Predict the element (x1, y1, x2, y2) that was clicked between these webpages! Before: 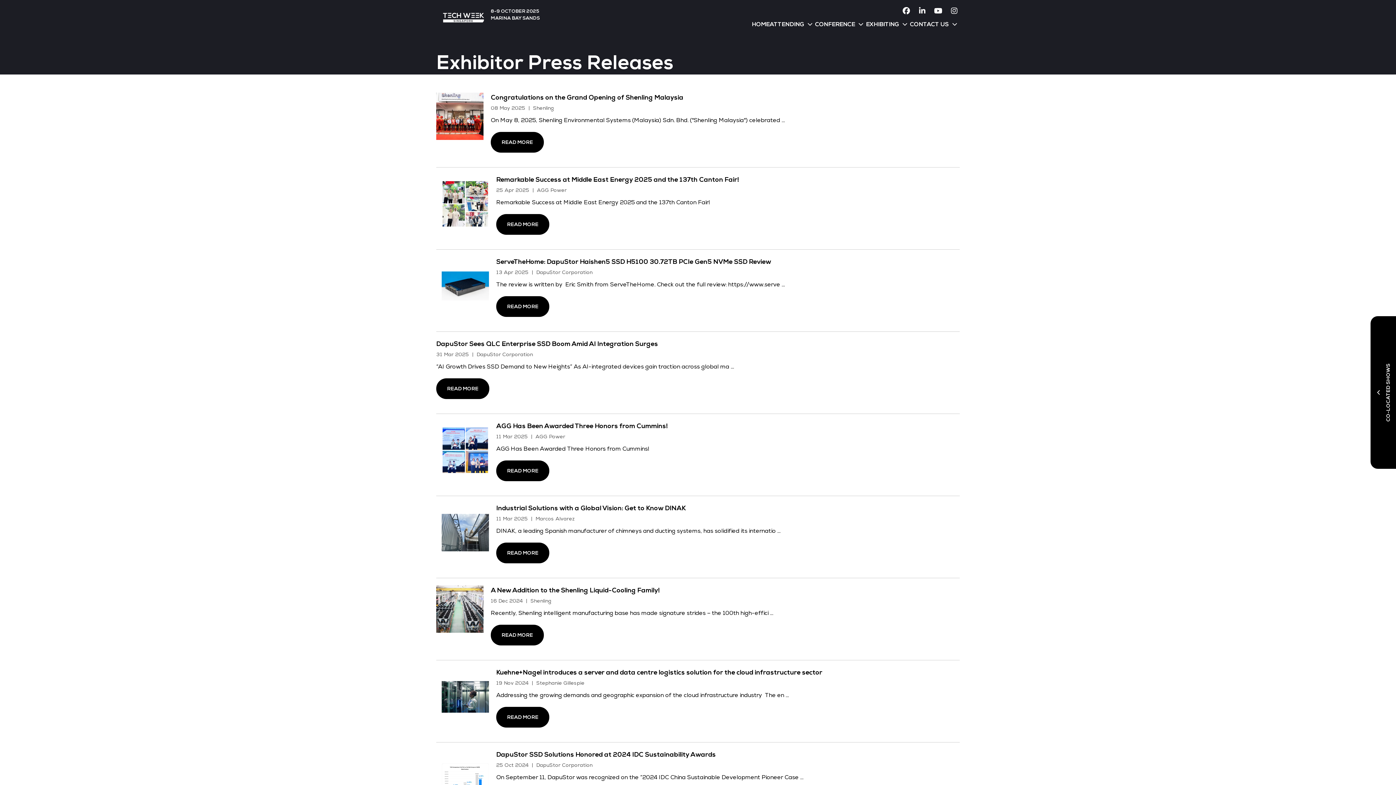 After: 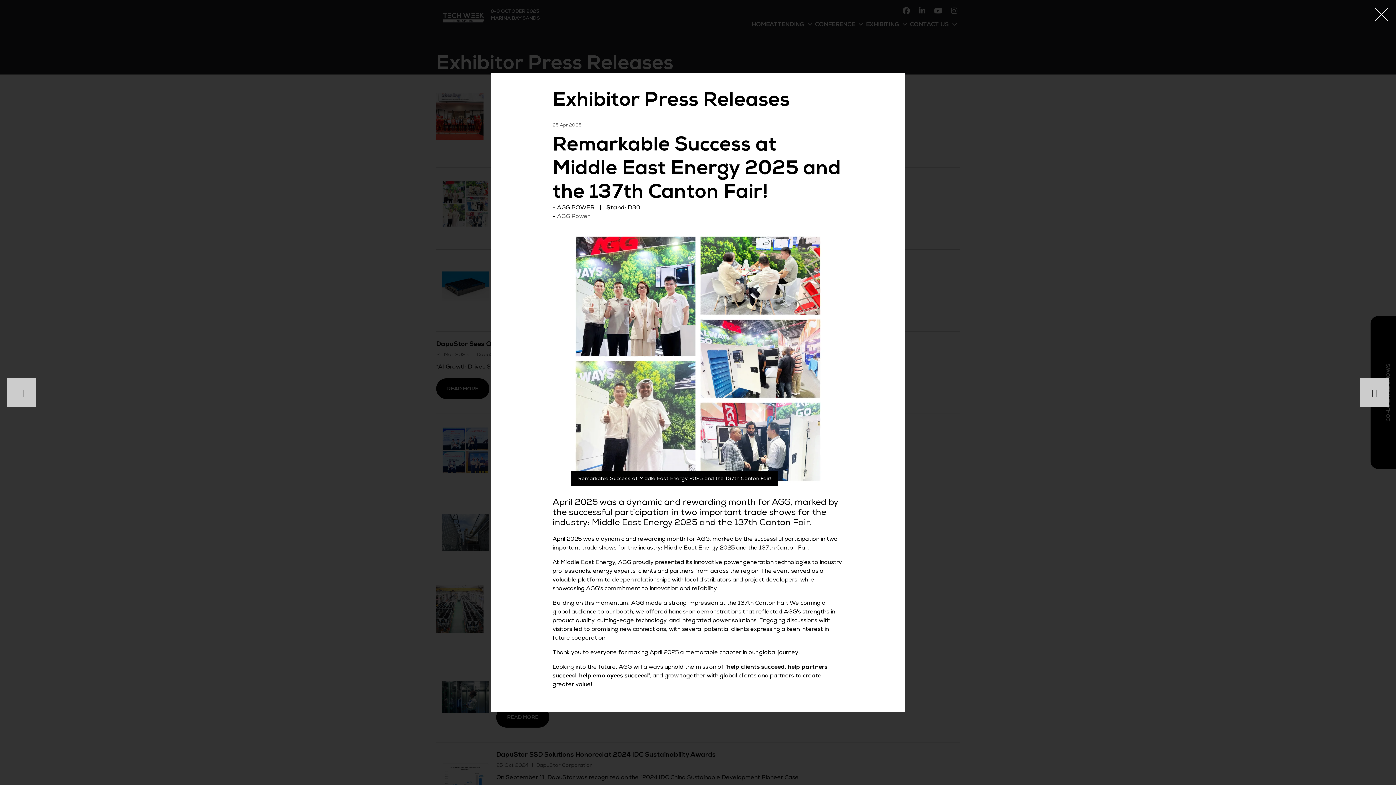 Action: bbox: (441, 222, 489, 229)